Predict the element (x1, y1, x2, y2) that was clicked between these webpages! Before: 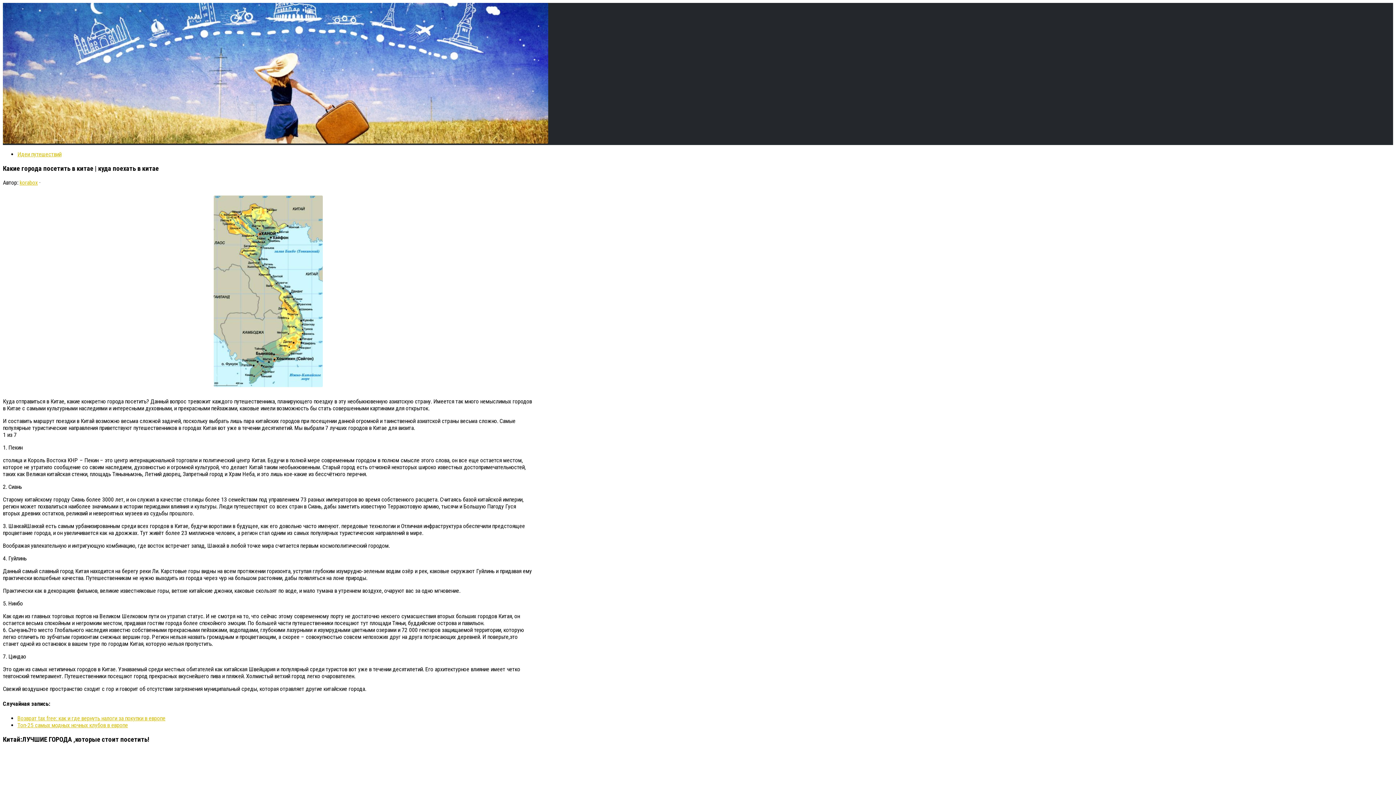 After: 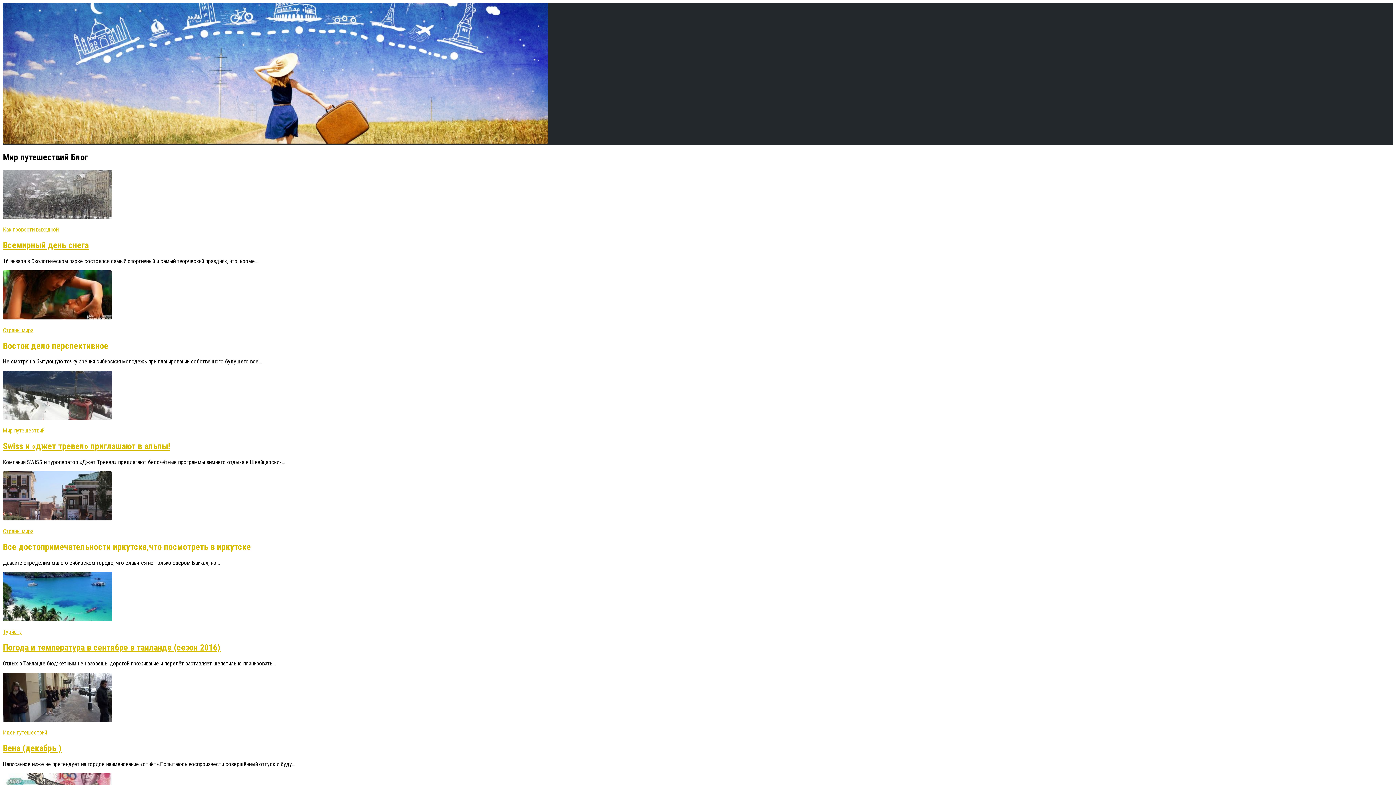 Action: bbox: (2, 138, 548, 145)